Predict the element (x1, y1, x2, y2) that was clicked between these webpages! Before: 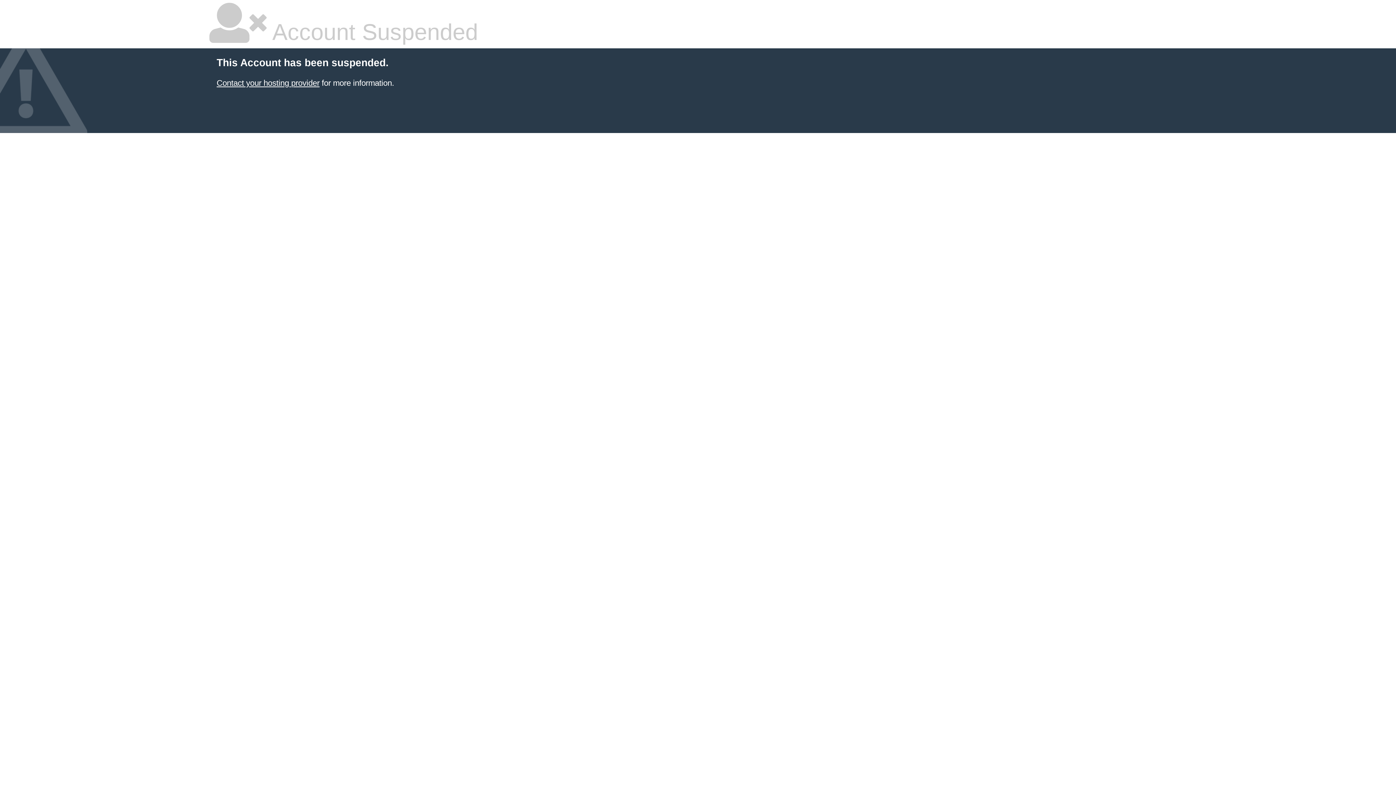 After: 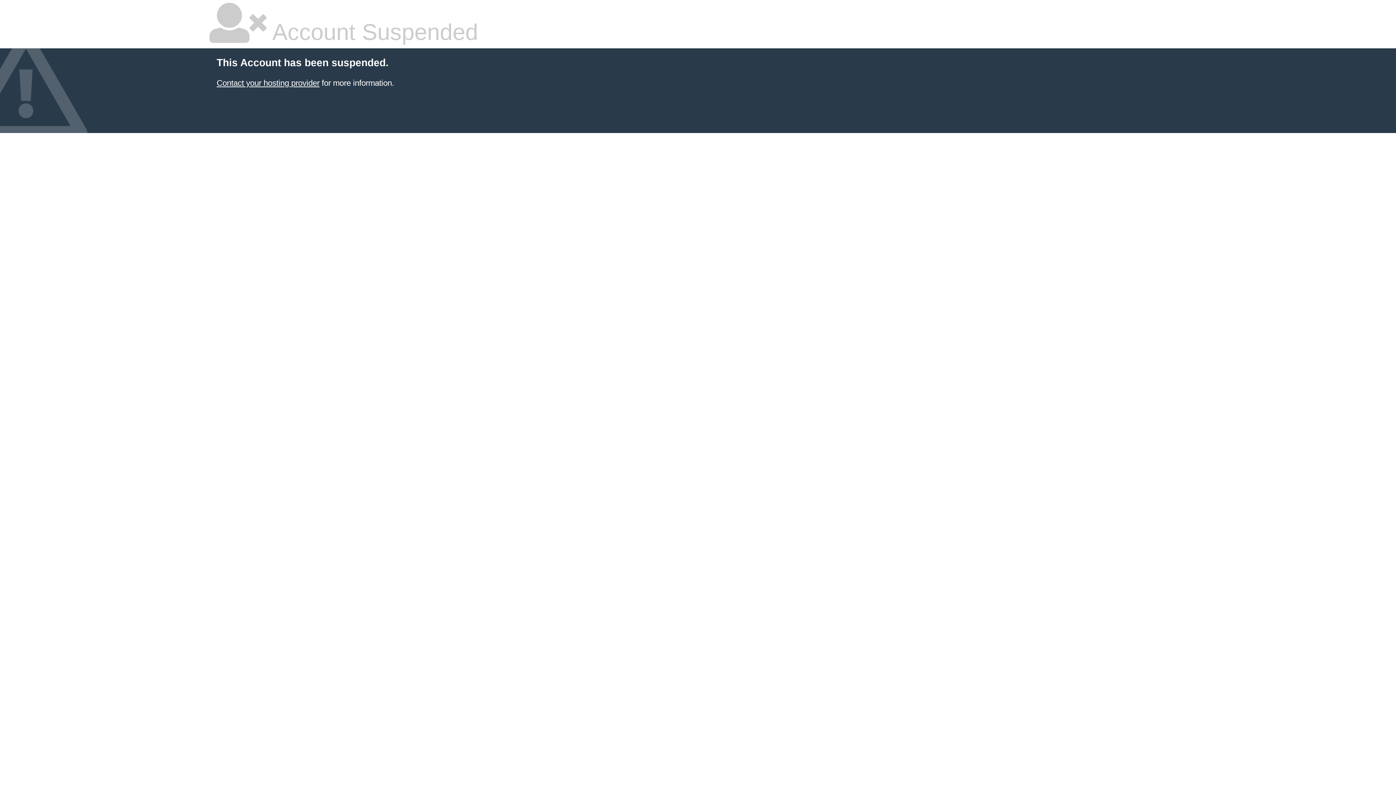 Action: label: Contact your hosting provider bbox: (216, 78, 319, 87)